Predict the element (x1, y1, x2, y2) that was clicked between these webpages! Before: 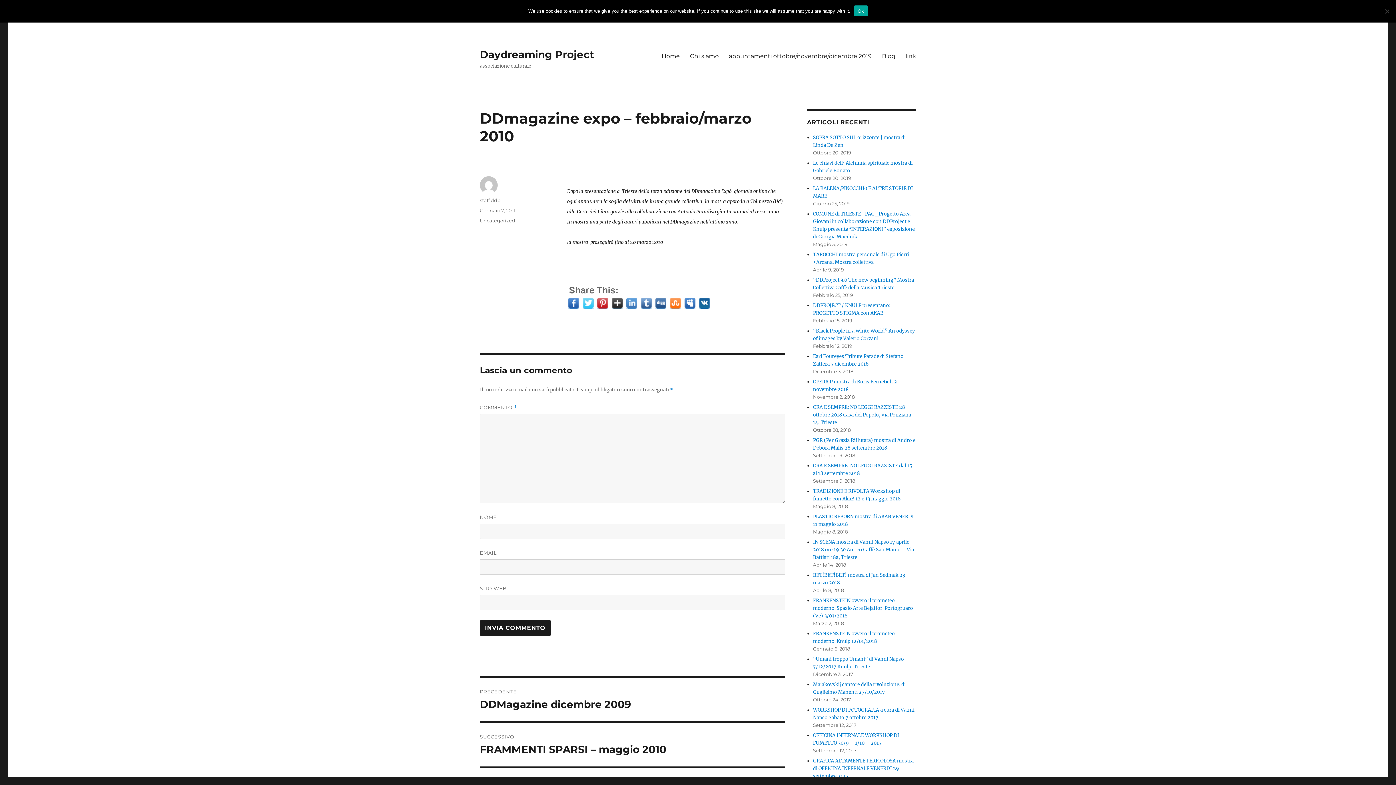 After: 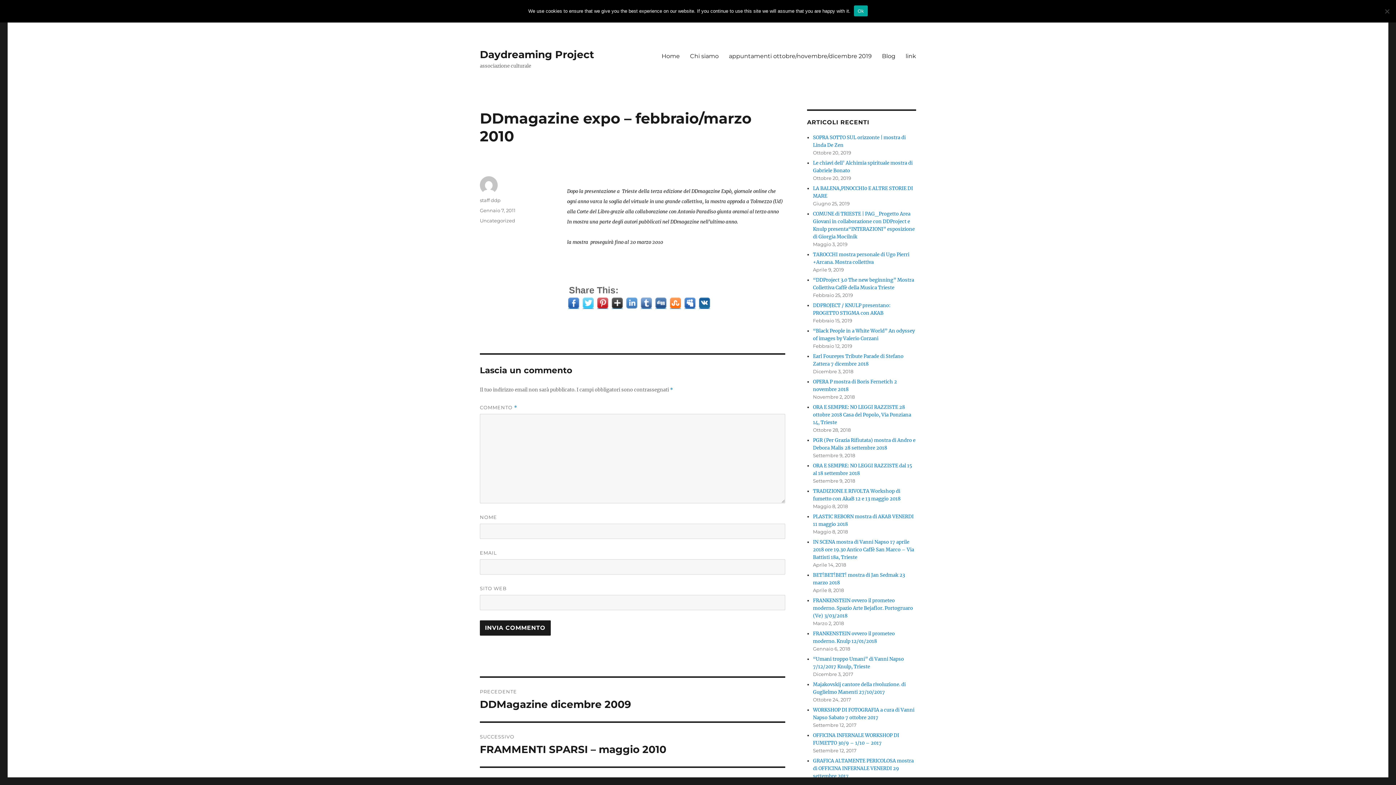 Action: bbox: (626, 297, 637, 308)